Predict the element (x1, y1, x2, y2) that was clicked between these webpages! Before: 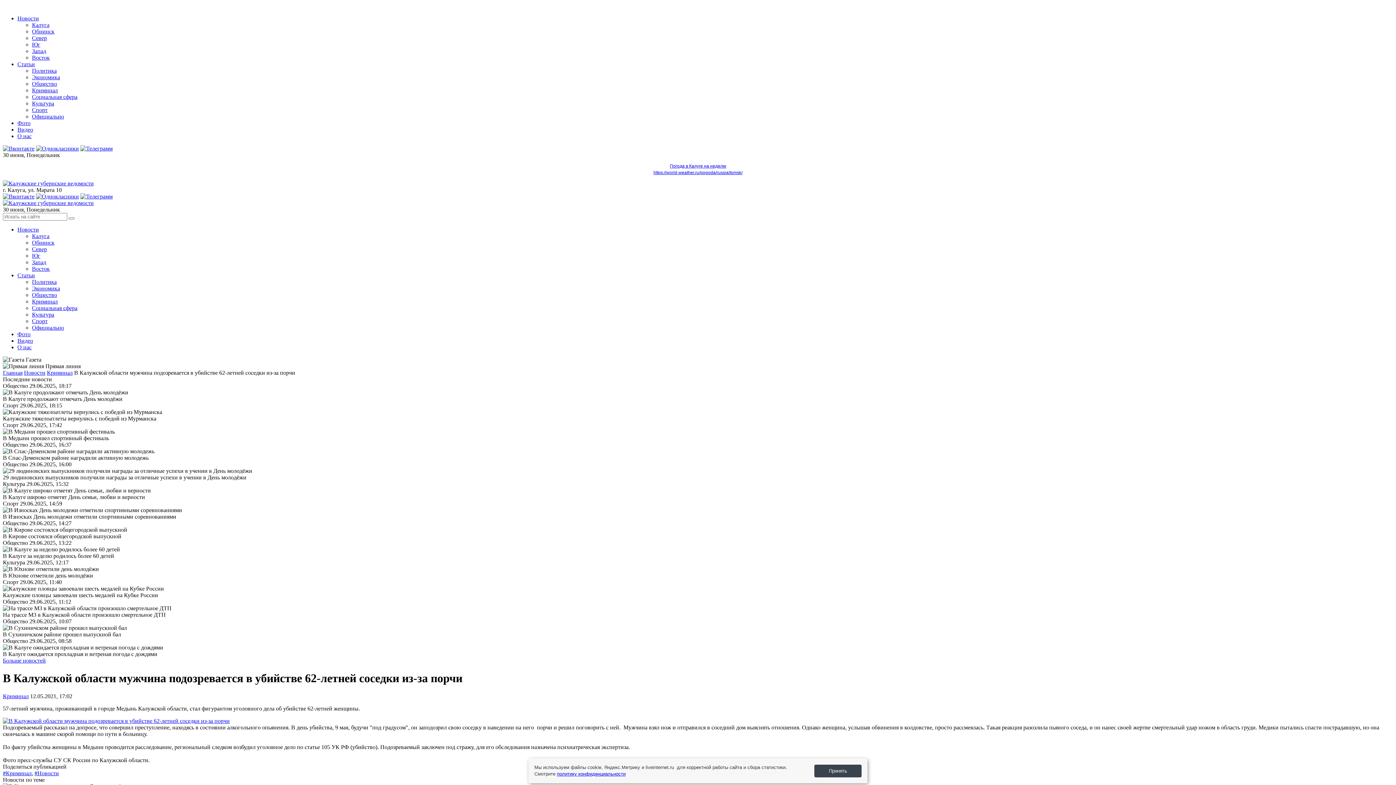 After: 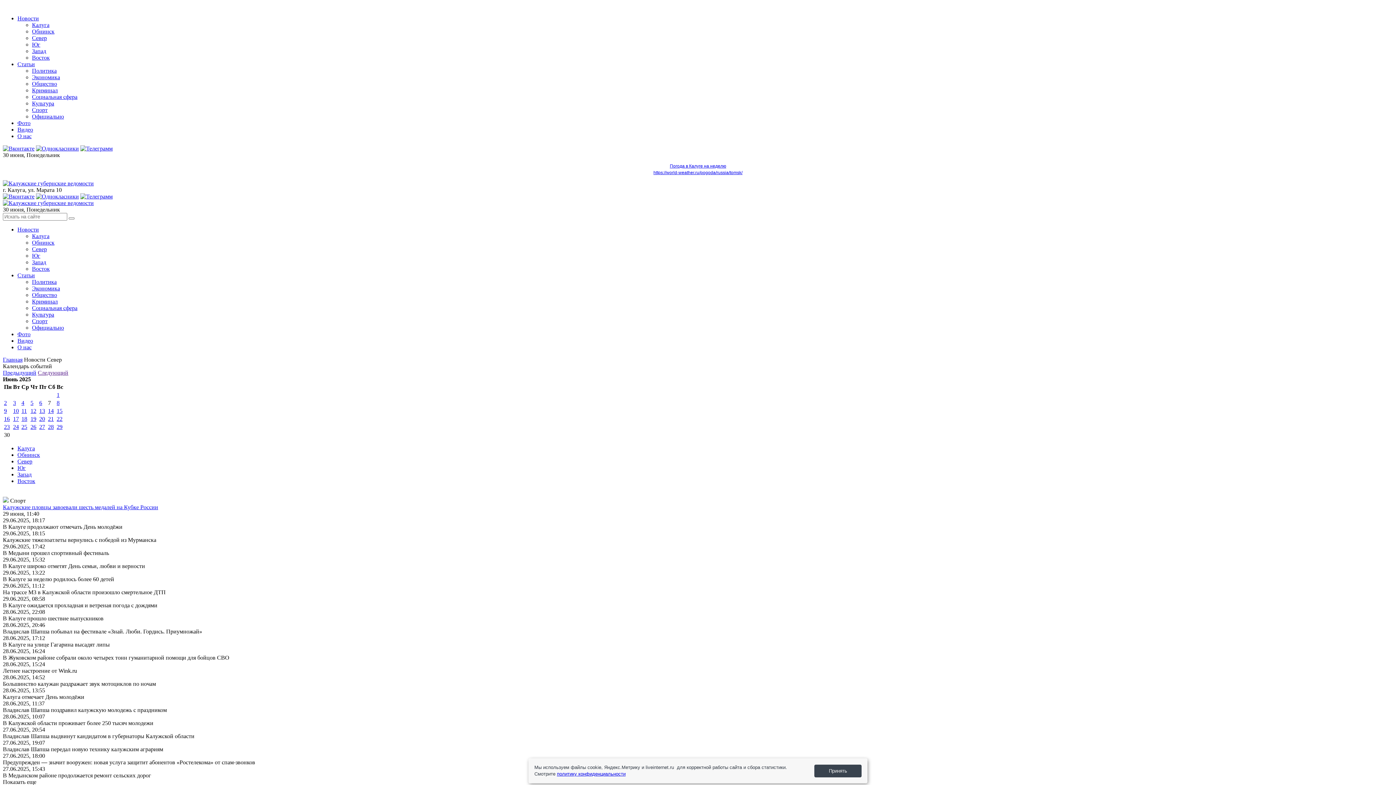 Action: bbox: (32, 34, 46, 41) label: Север